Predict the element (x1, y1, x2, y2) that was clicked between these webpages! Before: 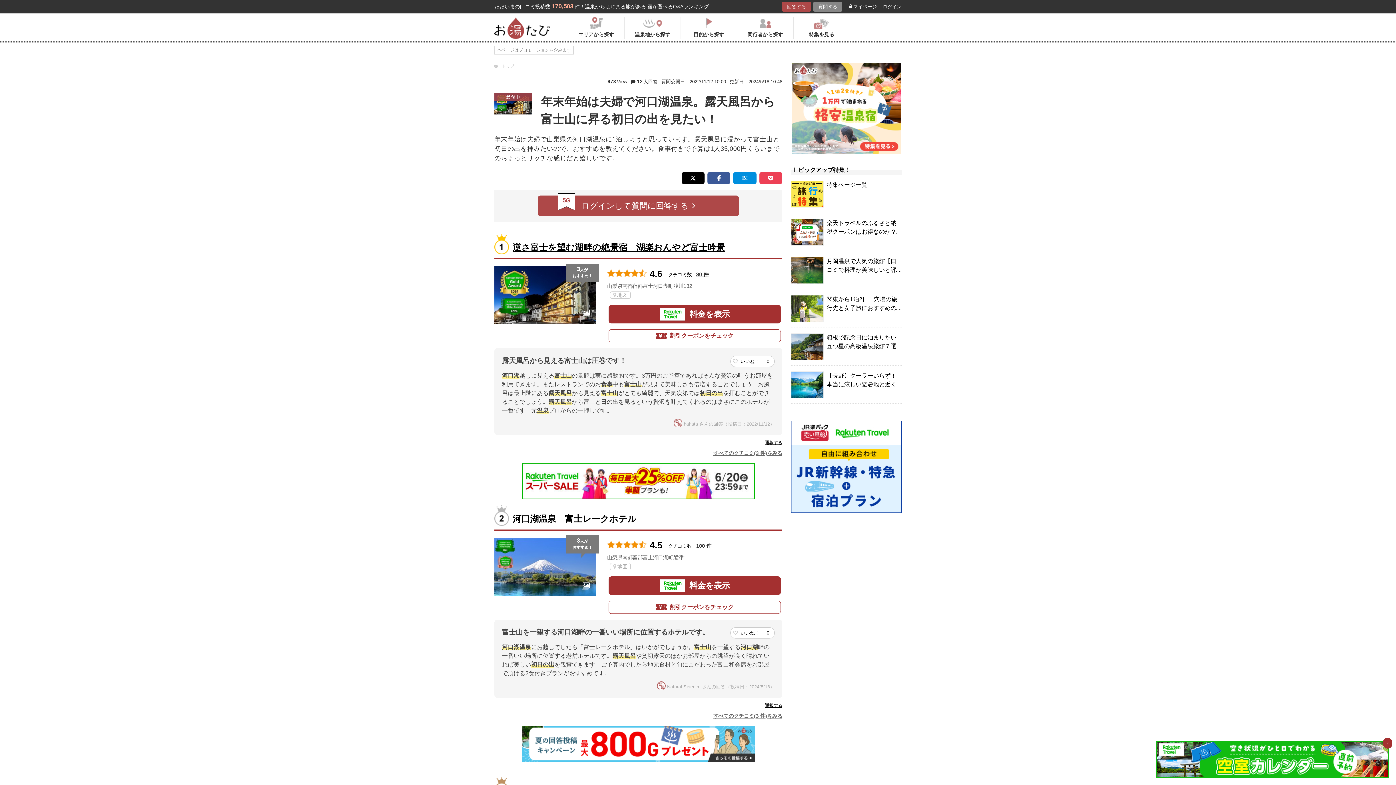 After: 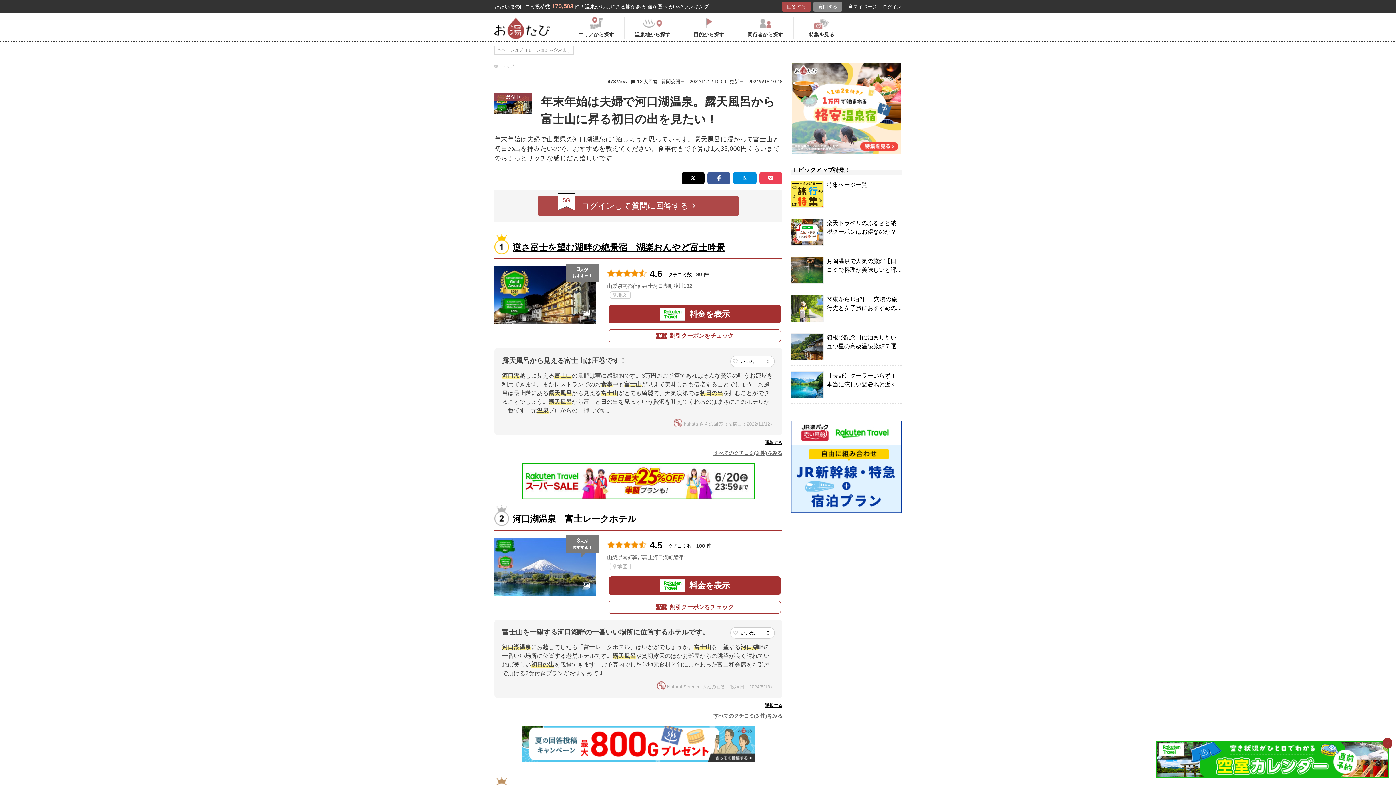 Action: bbox: (733, 172, 756, 184)